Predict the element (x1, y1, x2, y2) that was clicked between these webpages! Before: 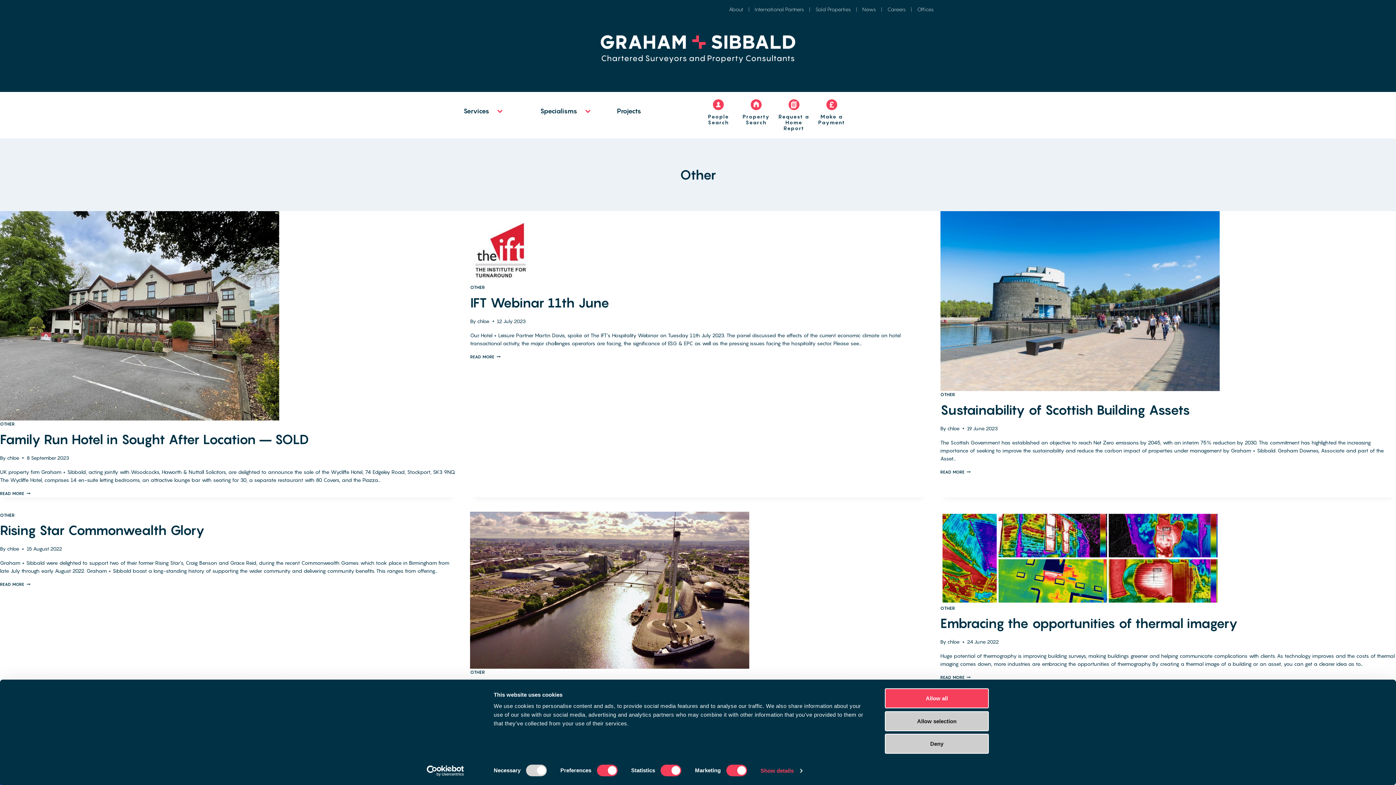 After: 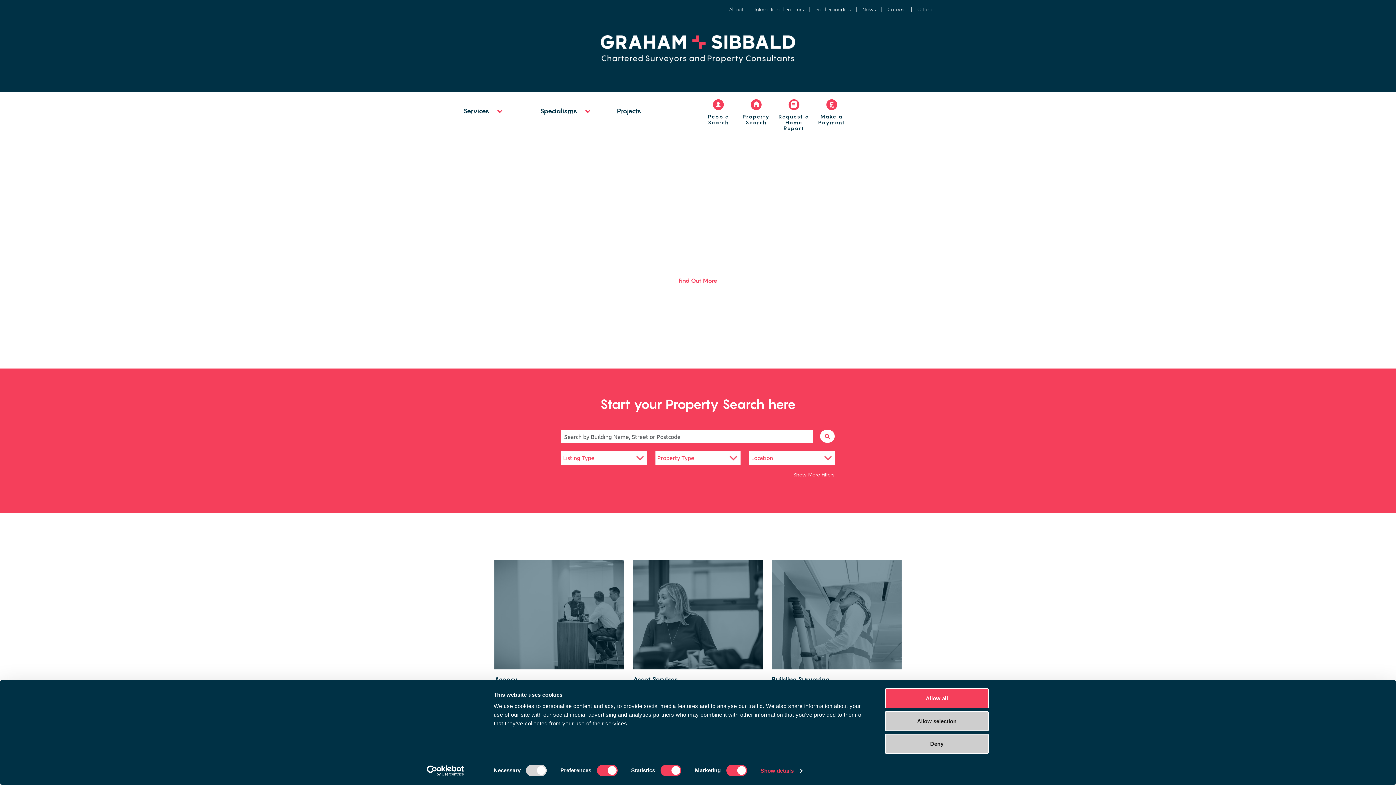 Action: bbox: (463, 35, 932, 62)